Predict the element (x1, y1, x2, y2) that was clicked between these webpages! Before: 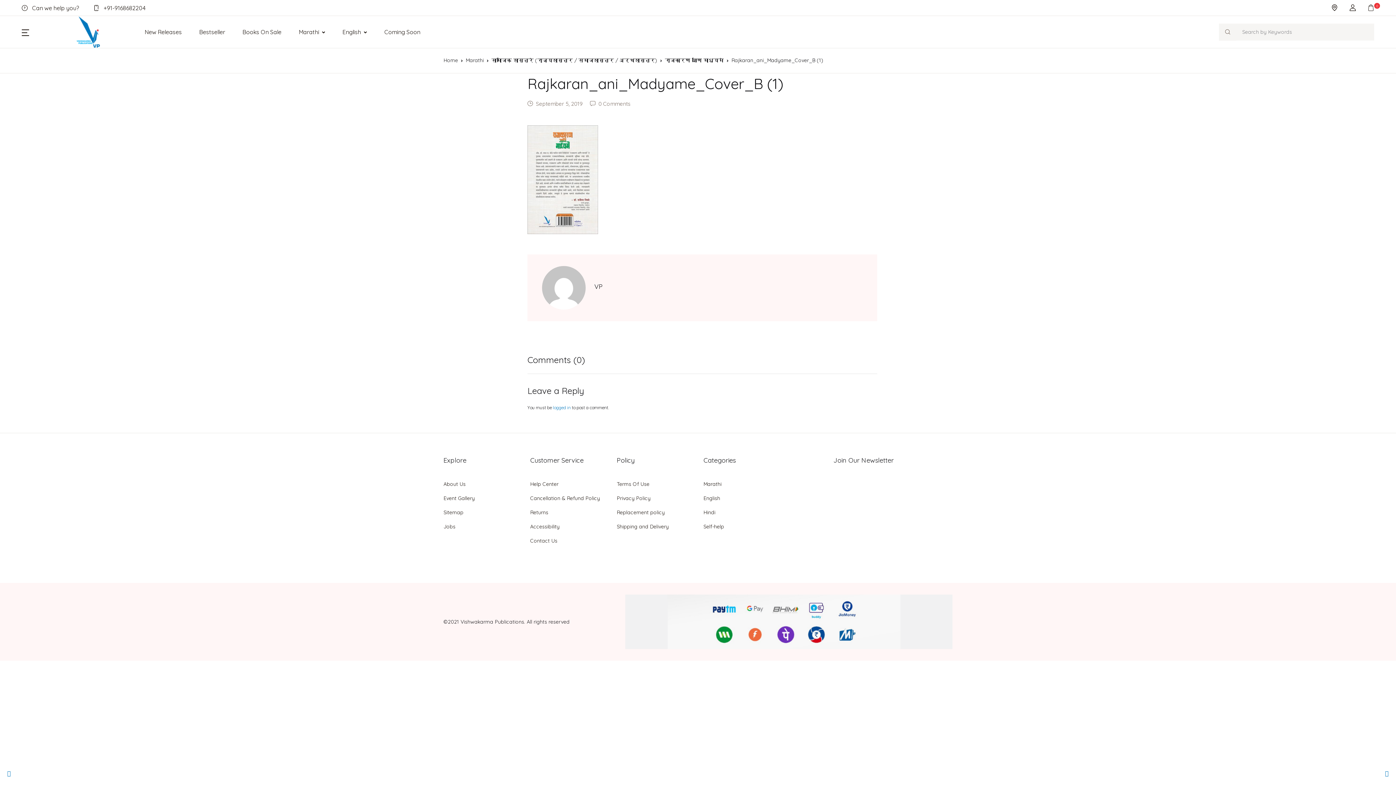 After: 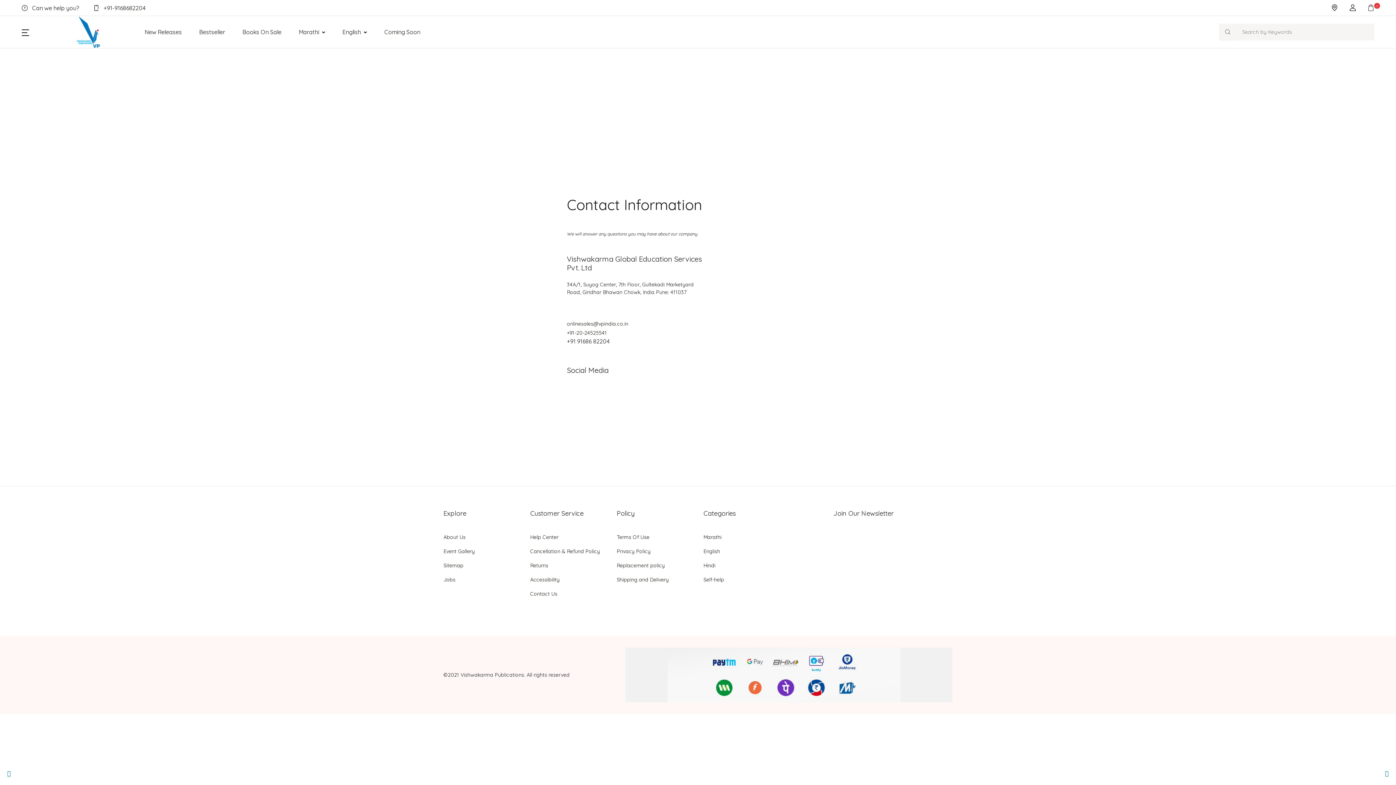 Action: bbox: (530, 534, 557, 548) label: Contact Us